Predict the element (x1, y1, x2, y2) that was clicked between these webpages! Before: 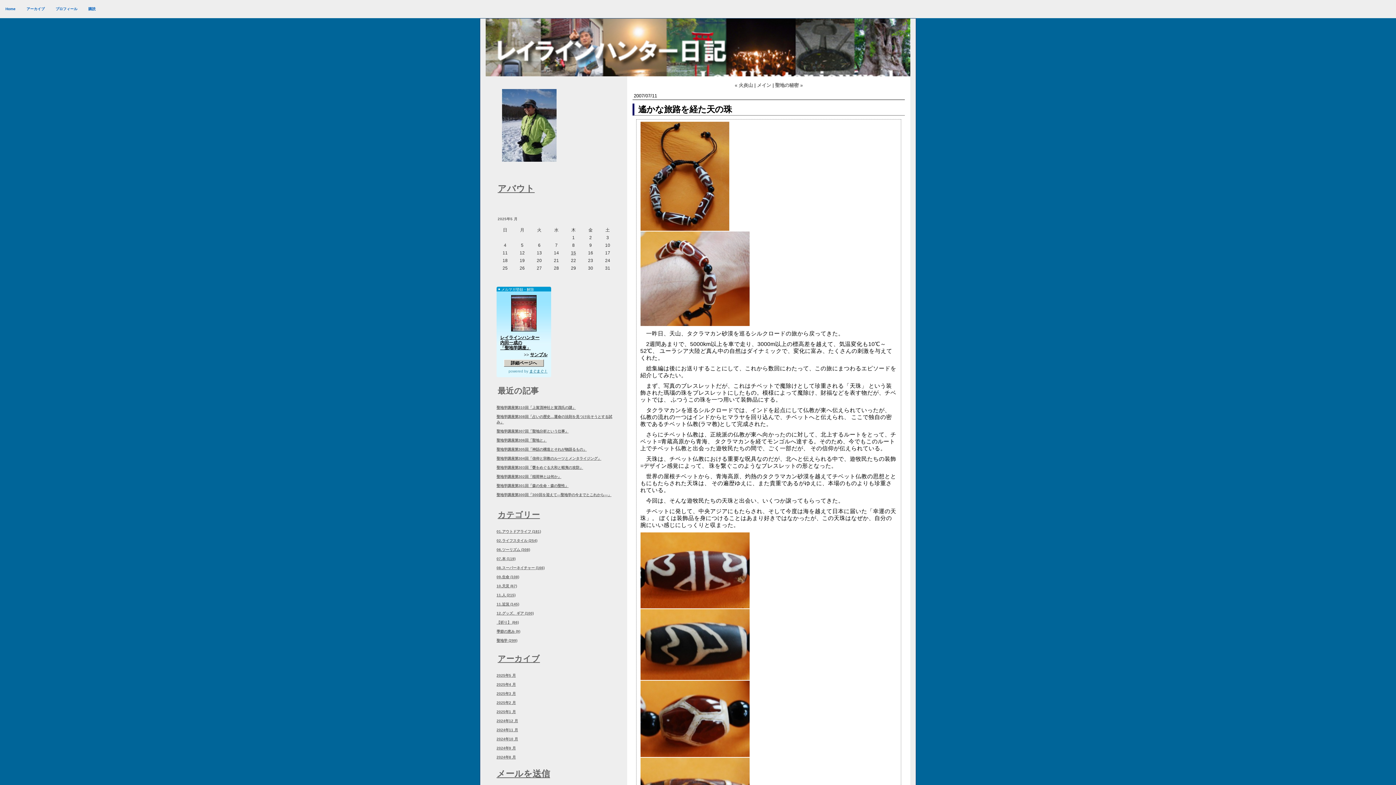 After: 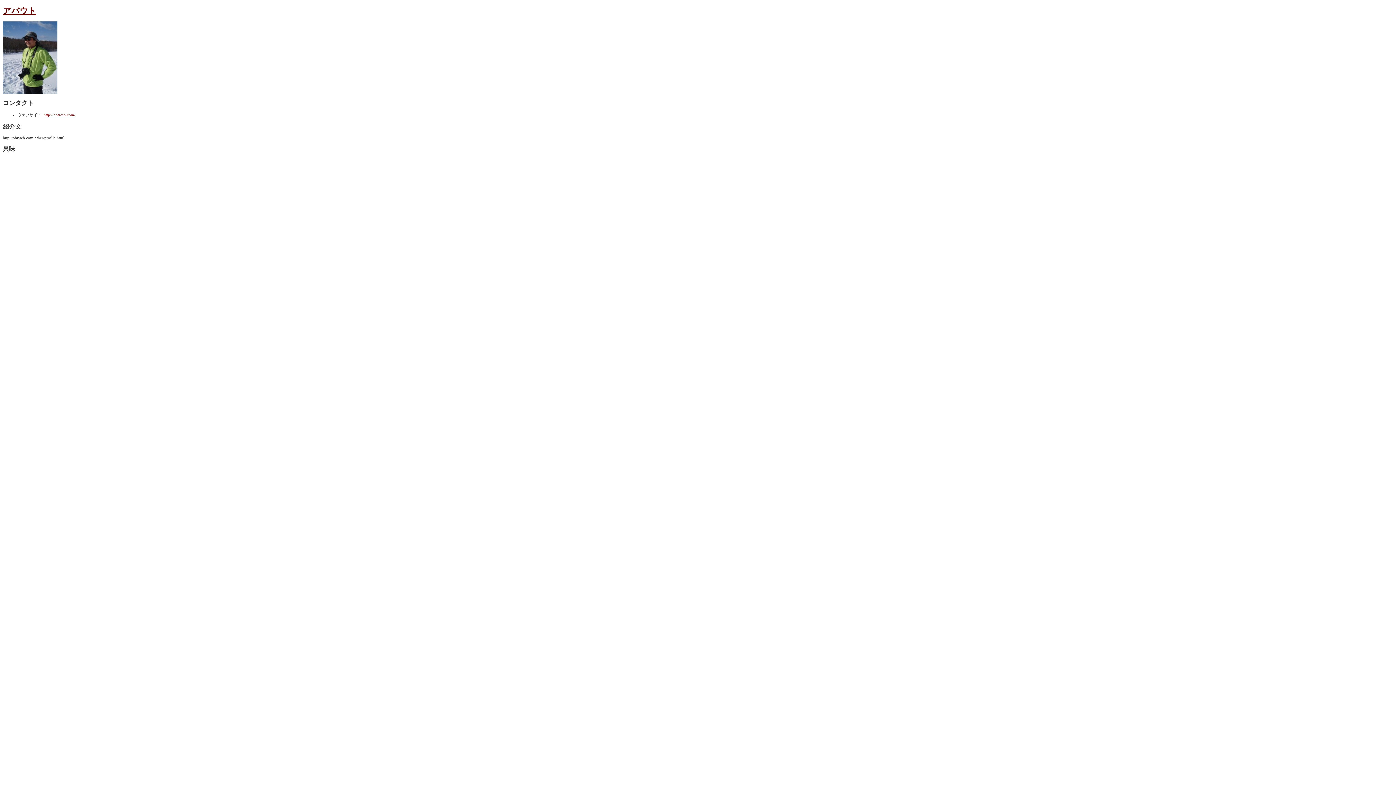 Action: label: アバウト bbox: (497, 183, 534, 193)